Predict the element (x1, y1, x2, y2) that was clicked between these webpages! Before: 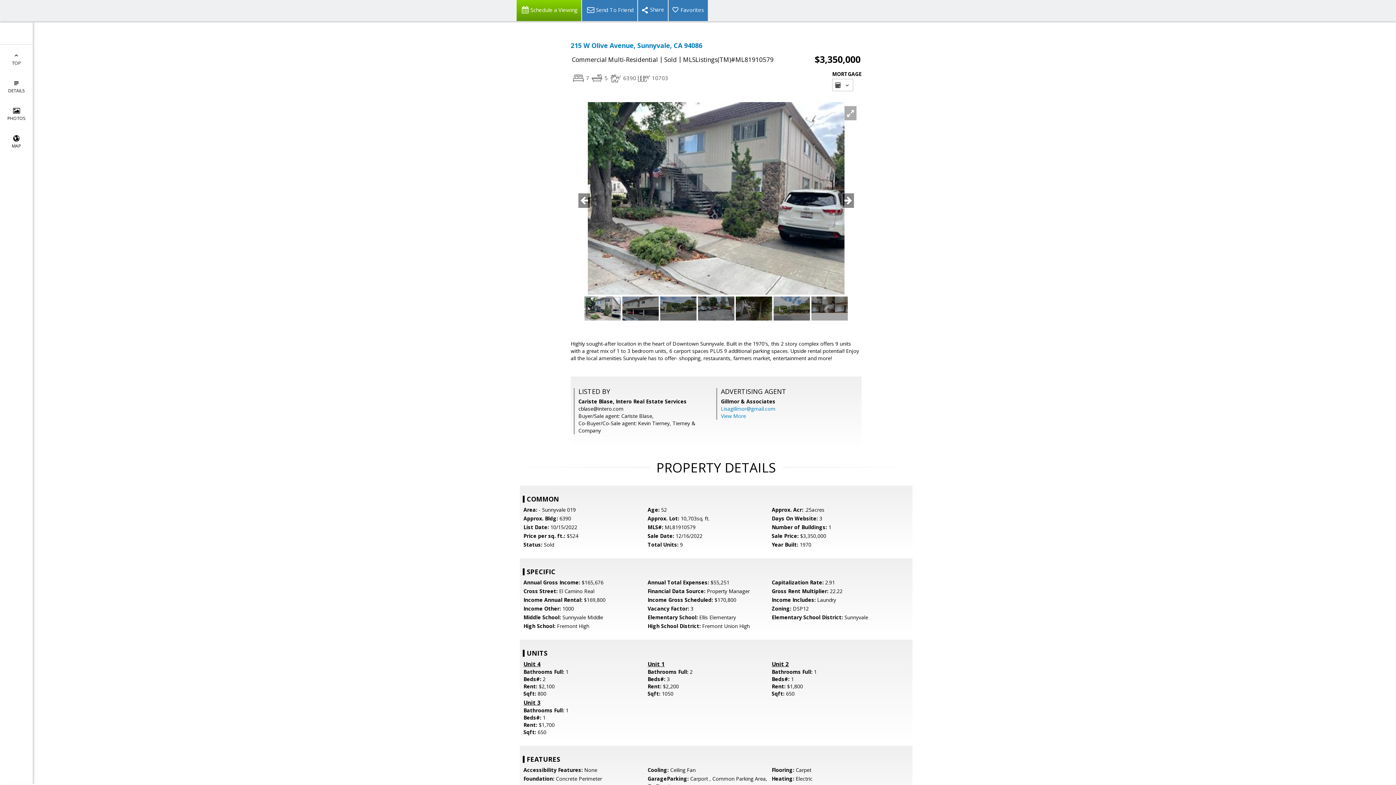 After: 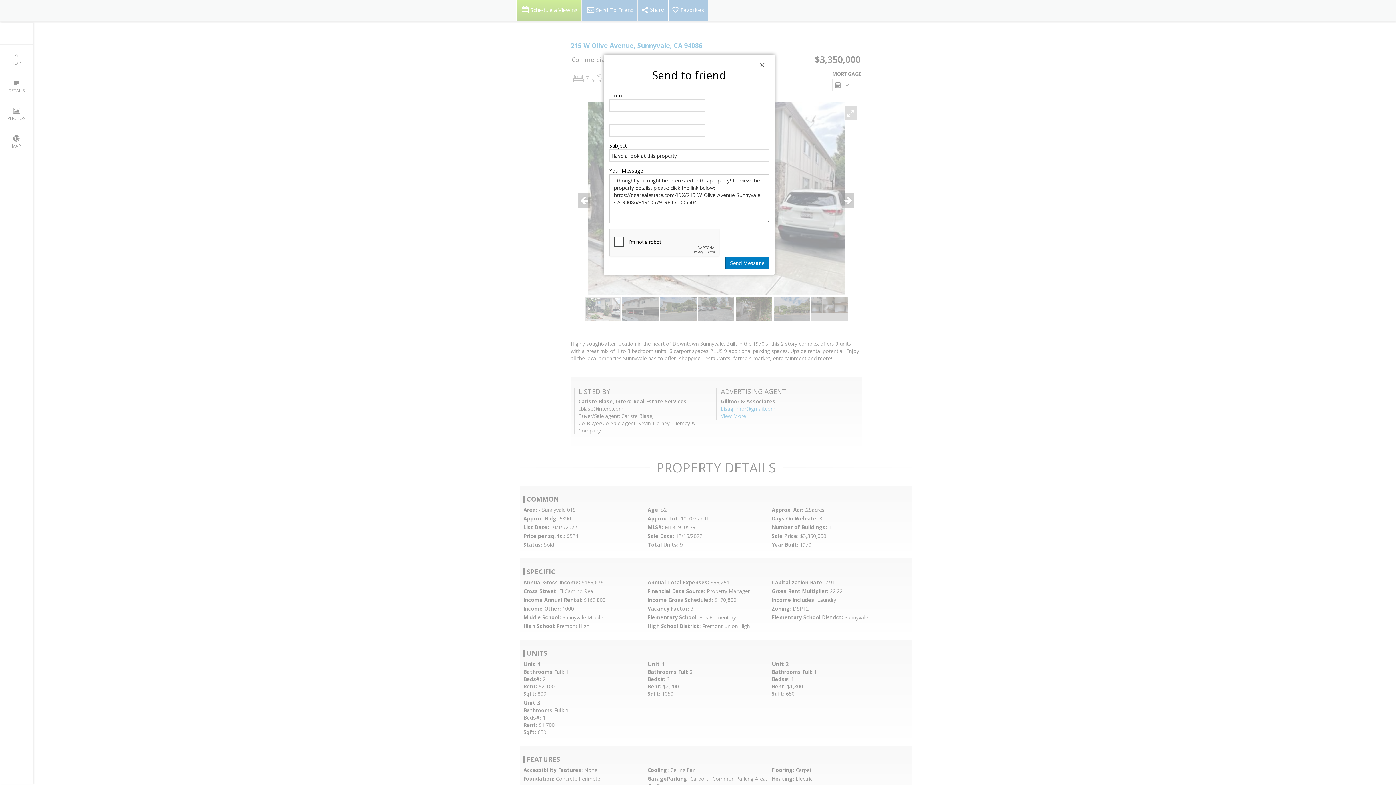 Action: bbox: (581, 0, 637, 21) label: Send To Friend